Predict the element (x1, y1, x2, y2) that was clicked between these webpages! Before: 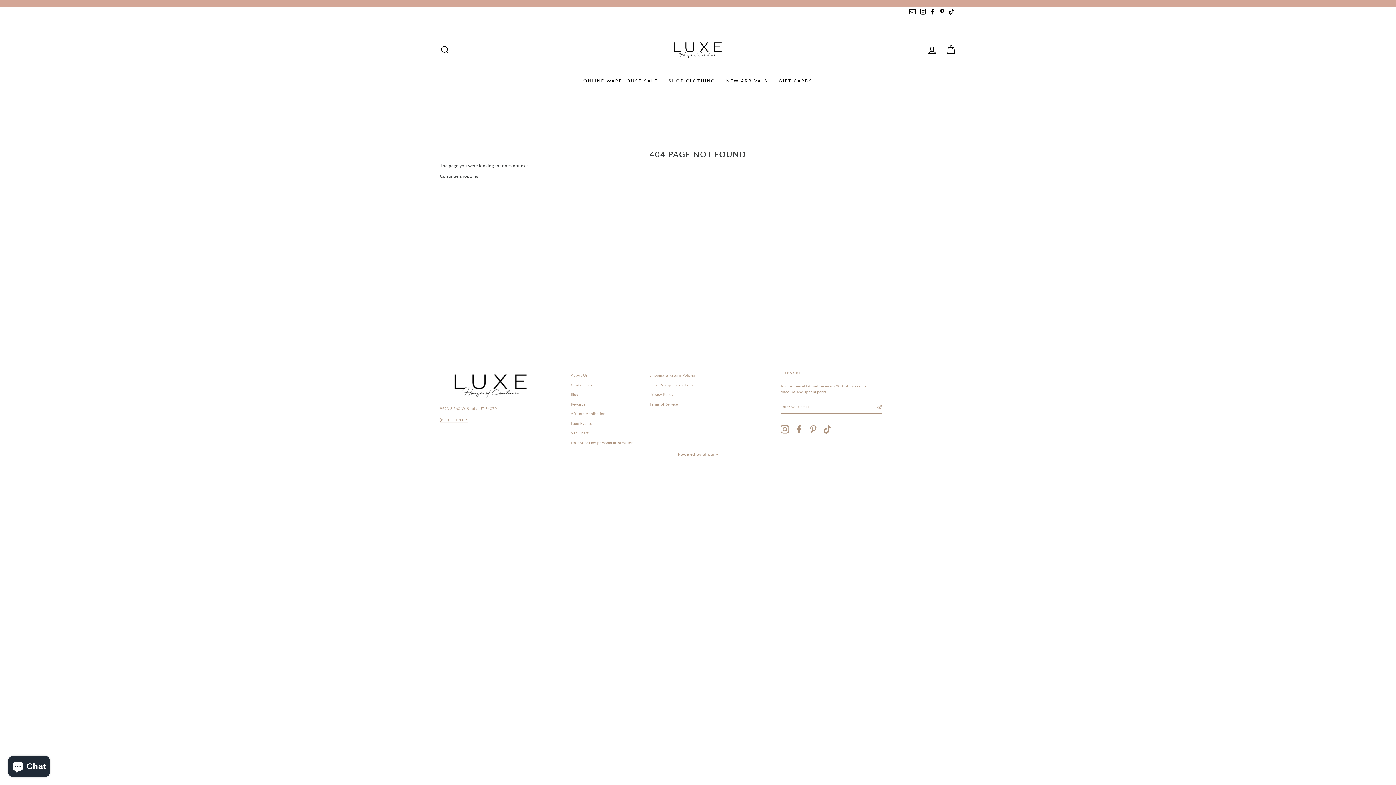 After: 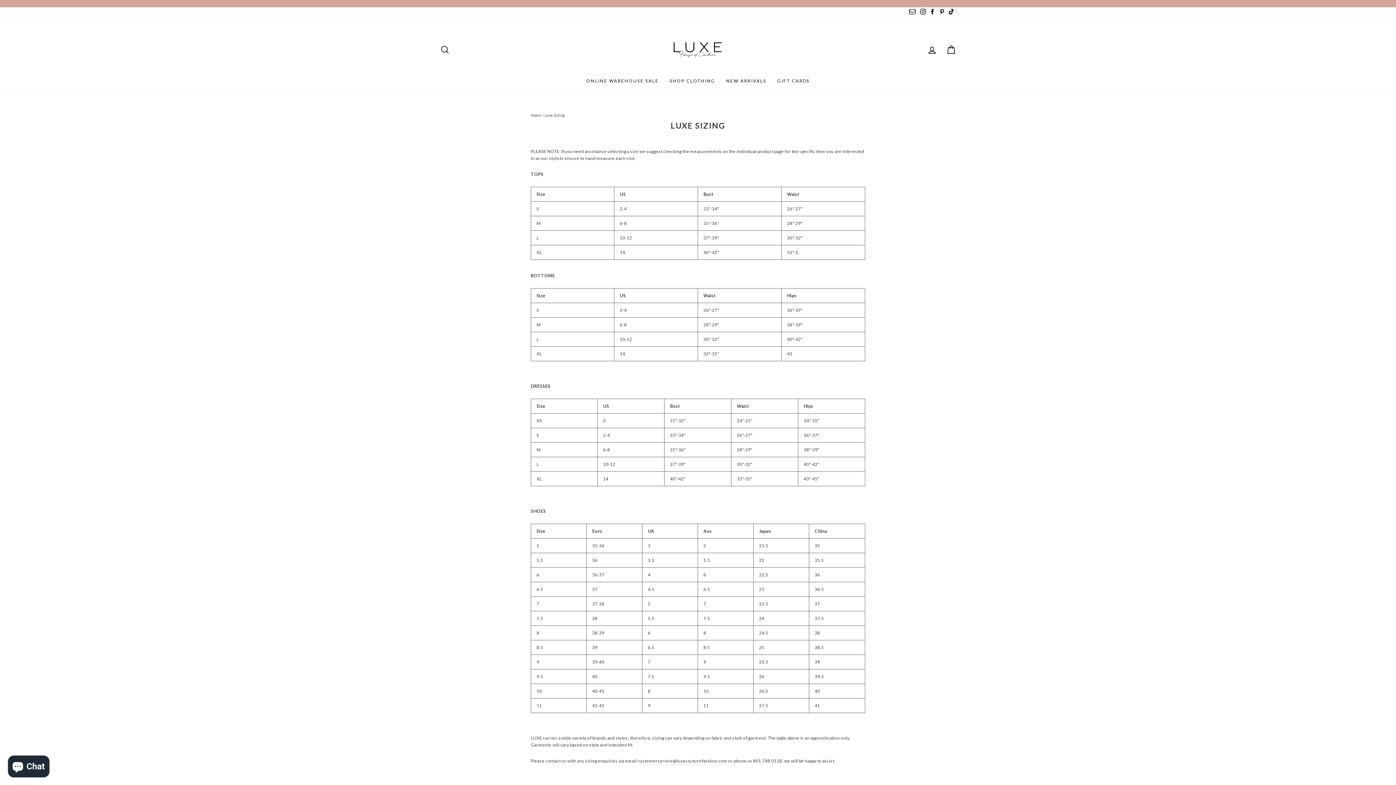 Action: label: Size Chart bbox: (571, 428, 588, 437)